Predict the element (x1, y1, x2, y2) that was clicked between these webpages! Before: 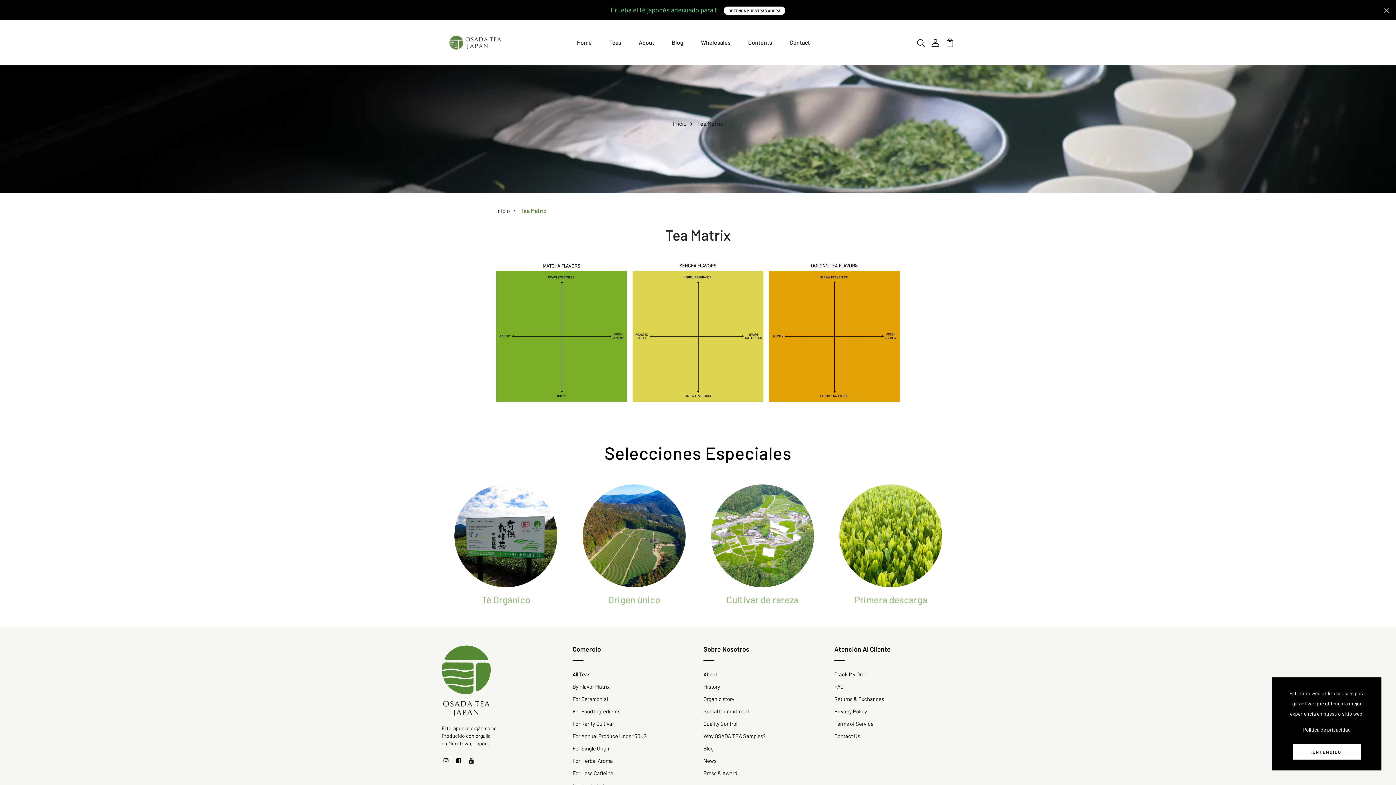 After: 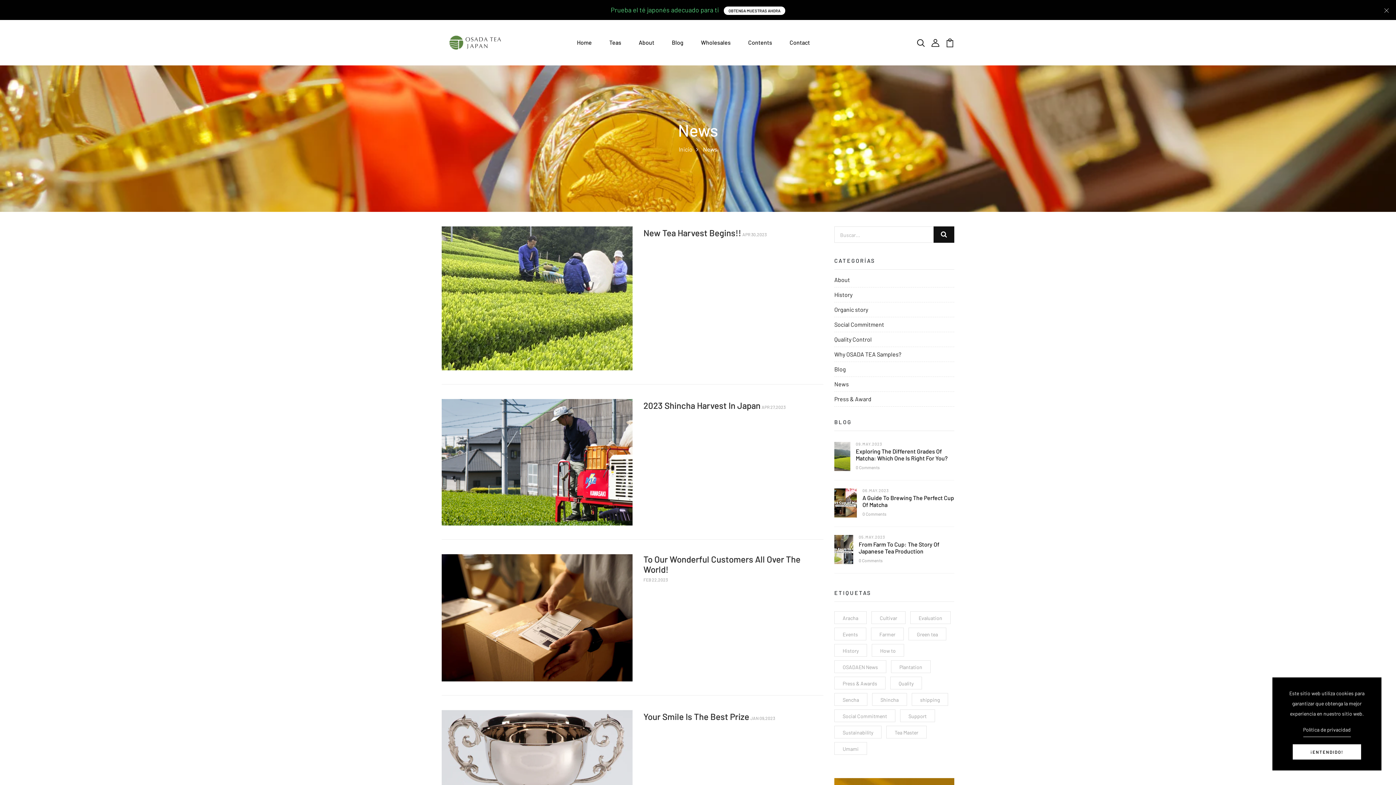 Action: bbox: (703, 770, 737, 776) label: Press & Award